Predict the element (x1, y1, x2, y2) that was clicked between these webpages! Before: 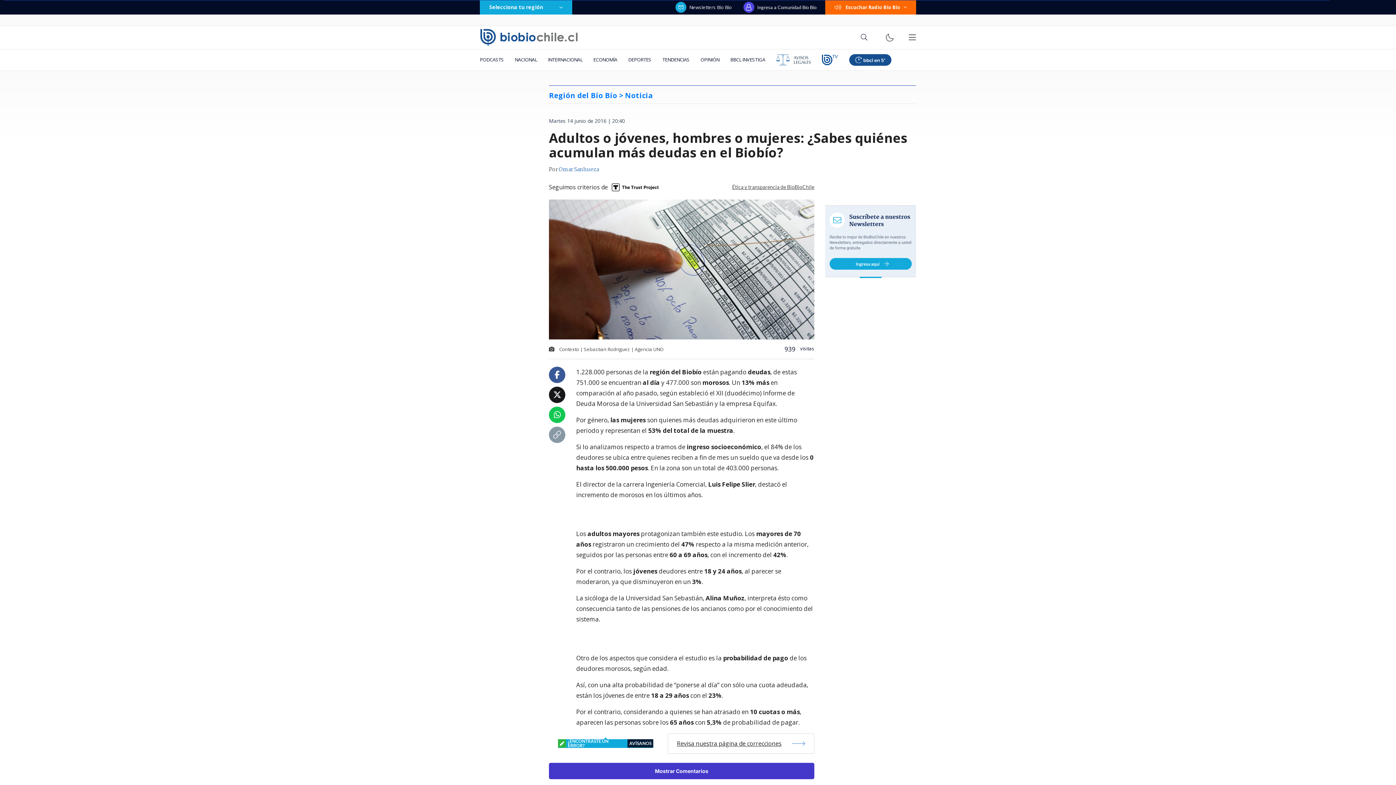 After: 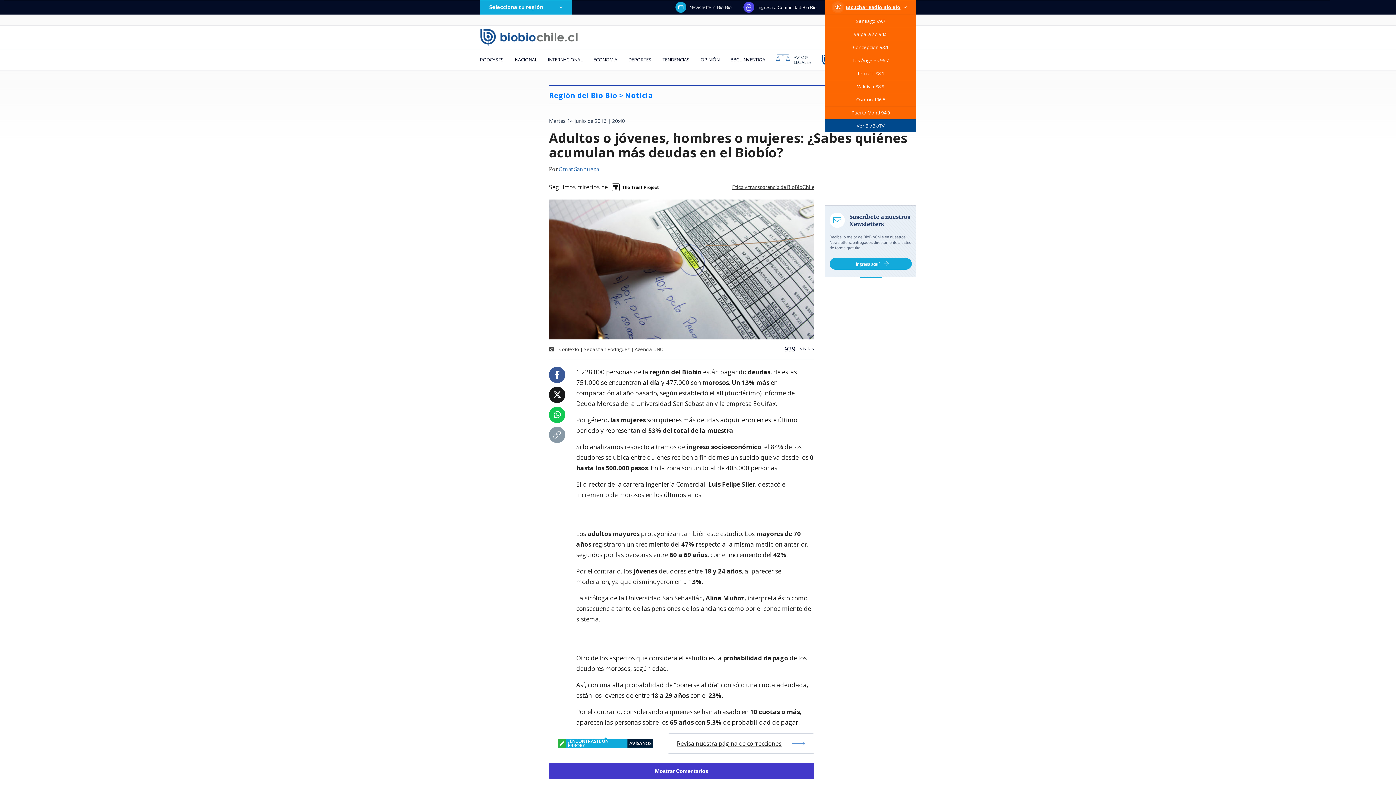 Action: bbox: (825, 0, 916, 14) label: Escuchar Radio Bío Bío